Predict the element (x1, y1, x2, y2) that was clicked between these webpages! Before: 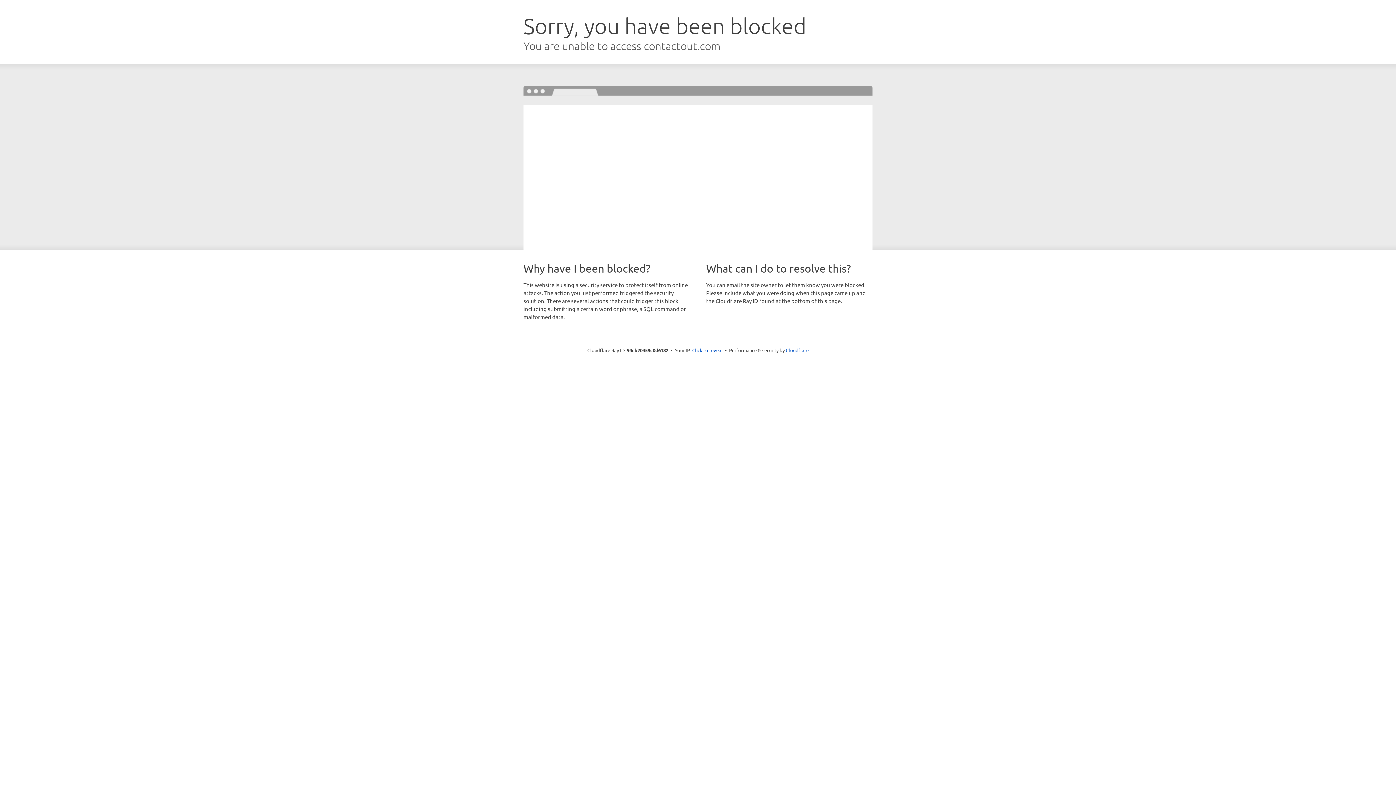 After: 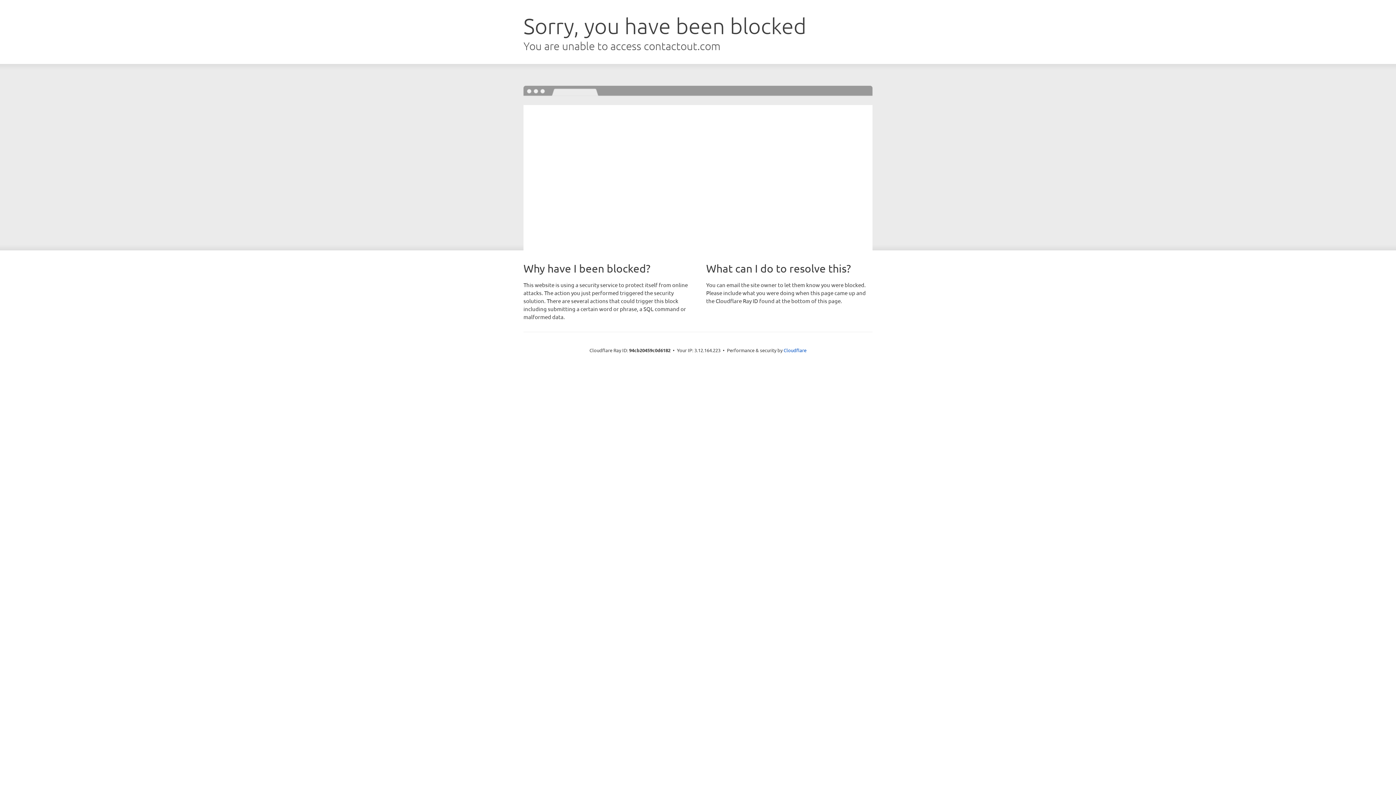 Action: bbox: (692, 346, 722, 353) label: Click to reveal